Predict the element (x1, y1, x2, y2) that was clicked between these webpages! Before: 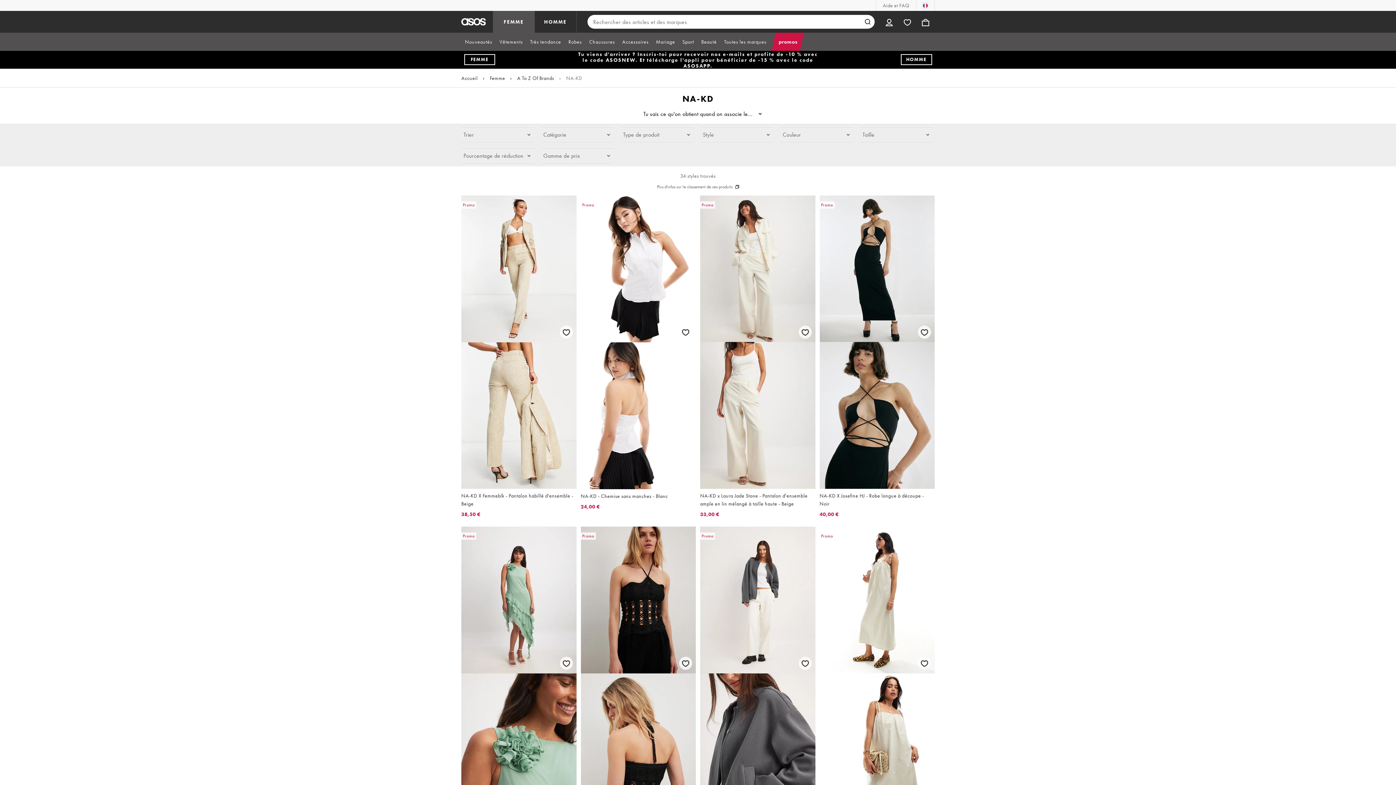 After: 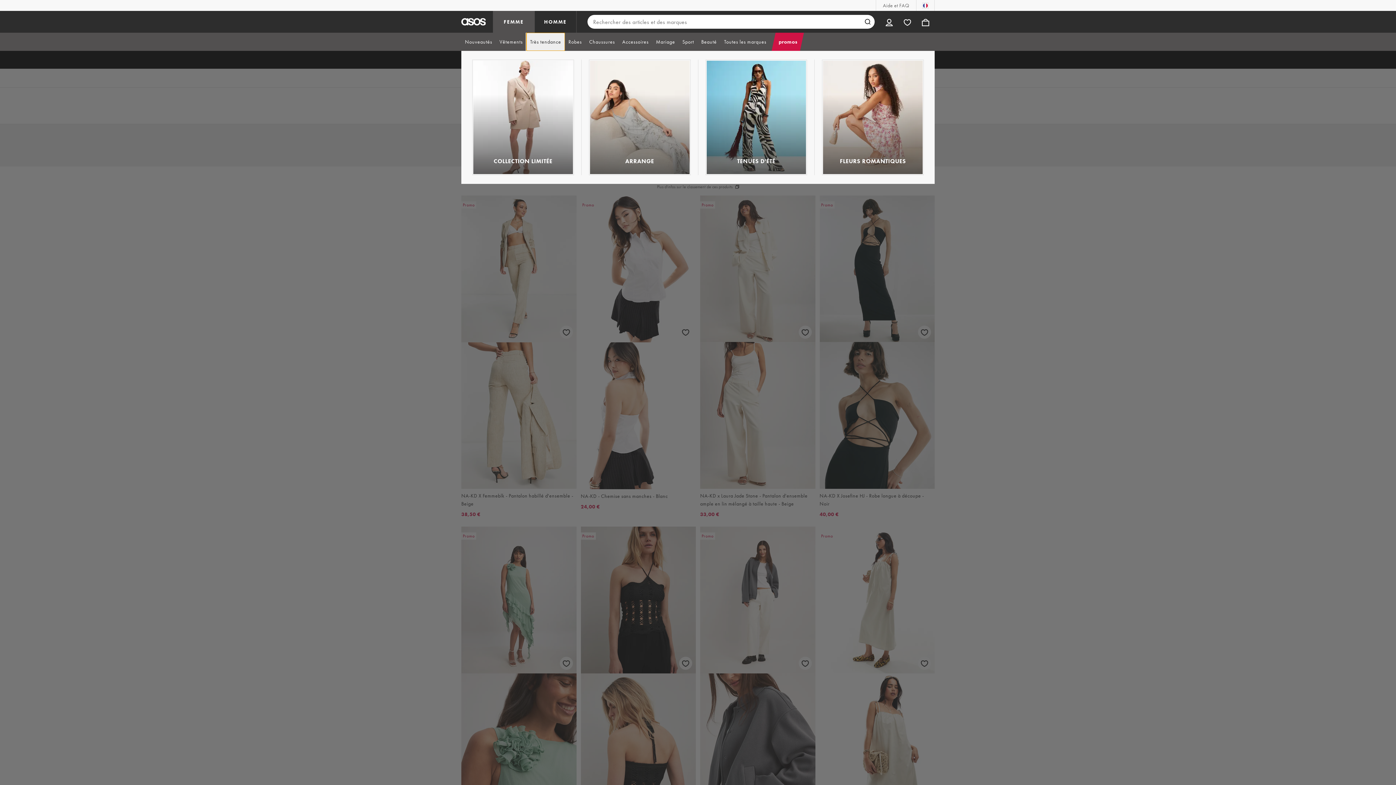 Action: label: Très tendance bbox: (526, 32, 564, 50)